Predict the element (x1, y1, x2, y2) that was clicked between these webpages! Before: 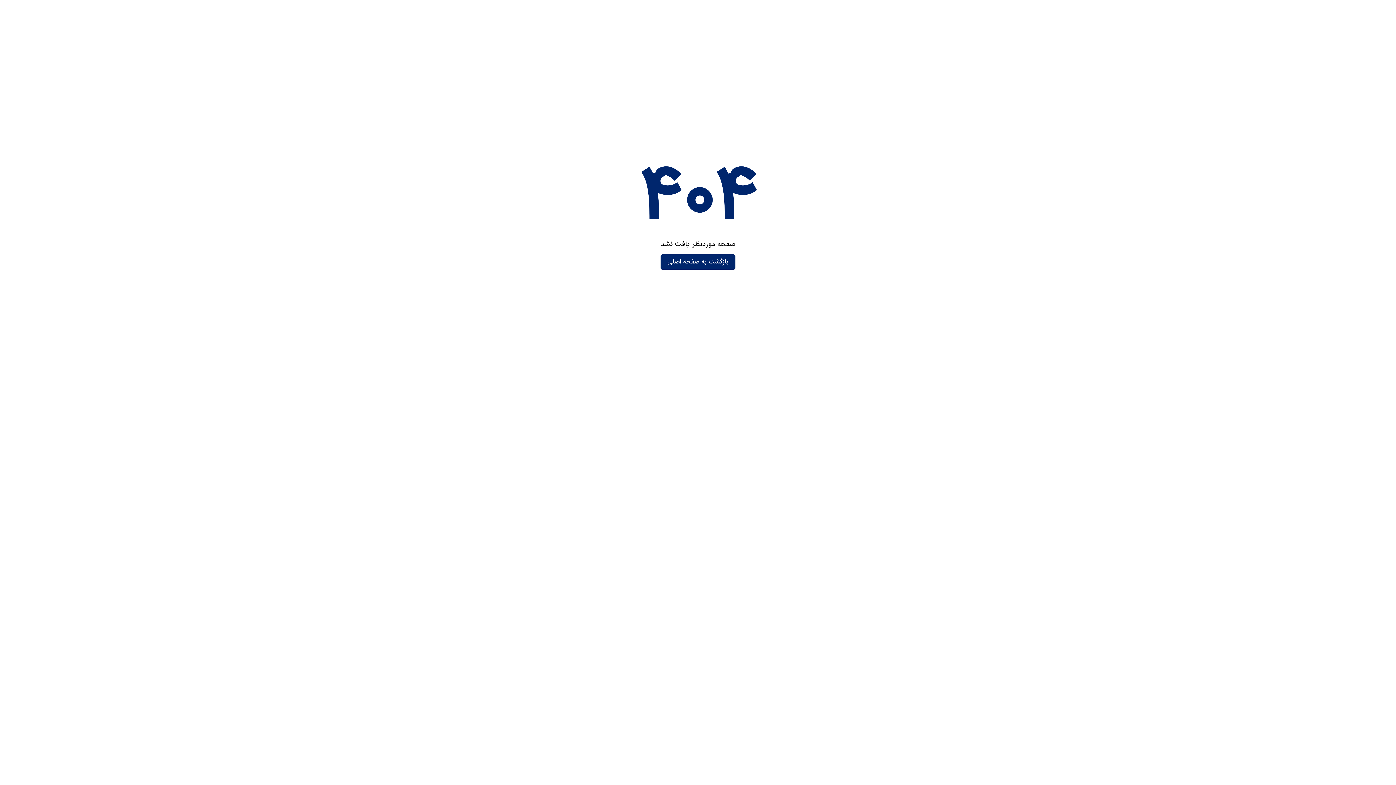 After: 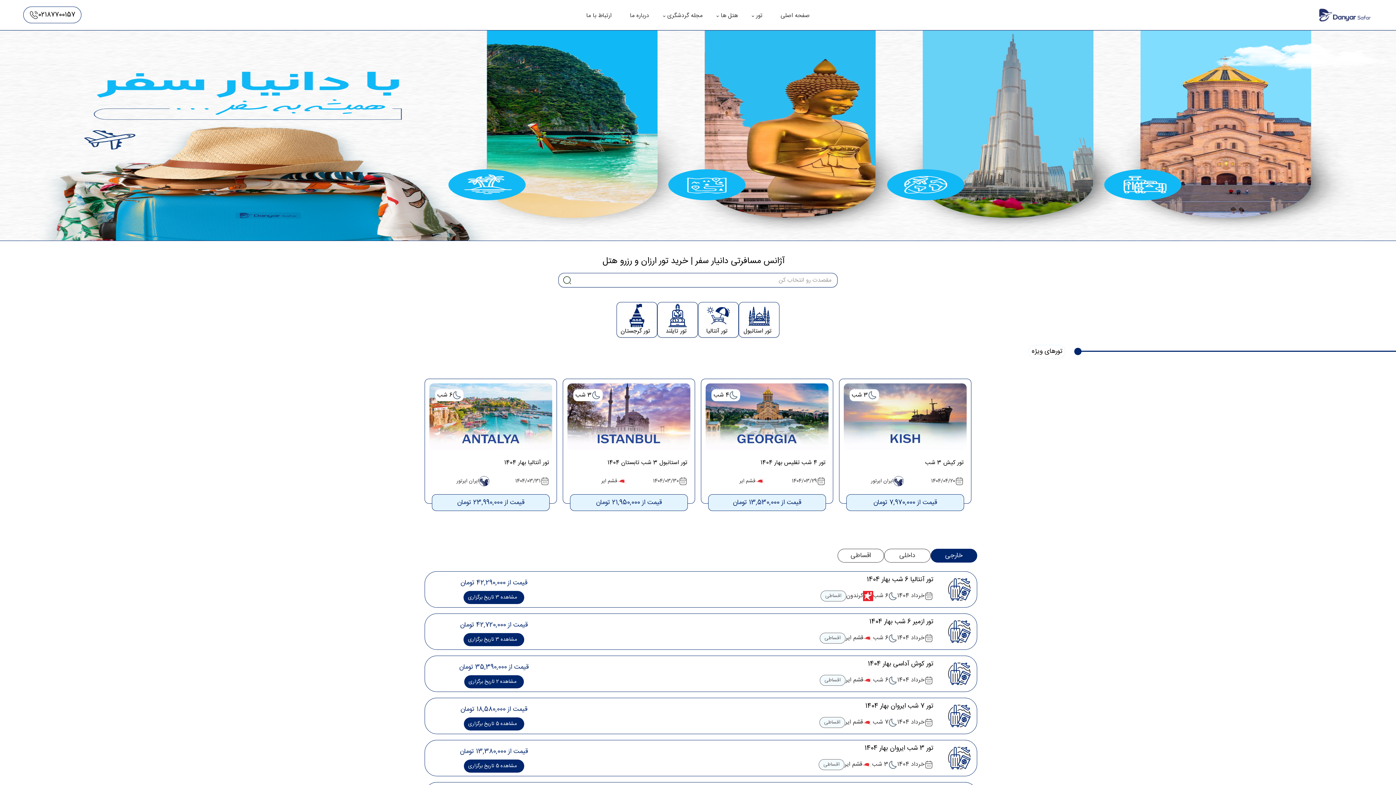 Action: label: بازگشت به صفحه اصلی bbox: (660, 254, 735, 269)